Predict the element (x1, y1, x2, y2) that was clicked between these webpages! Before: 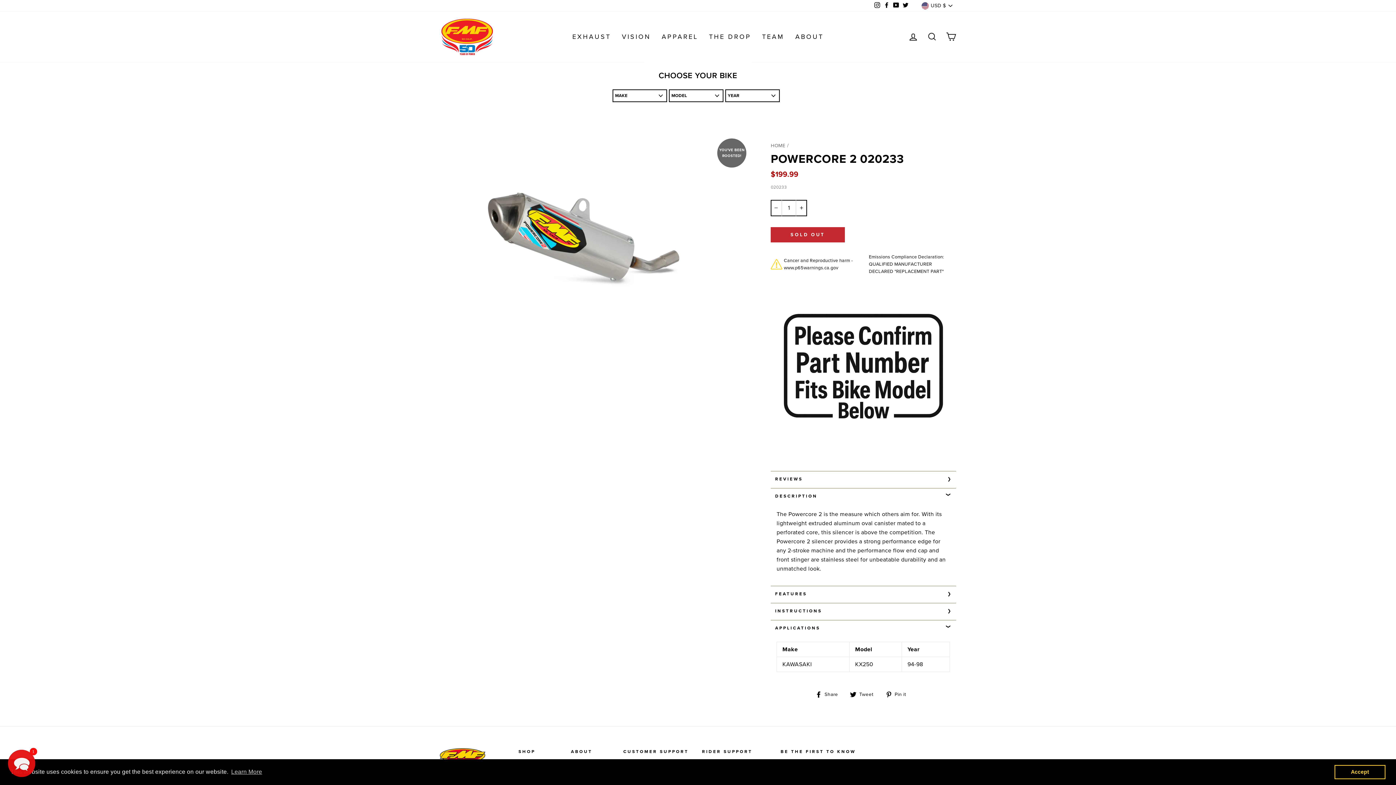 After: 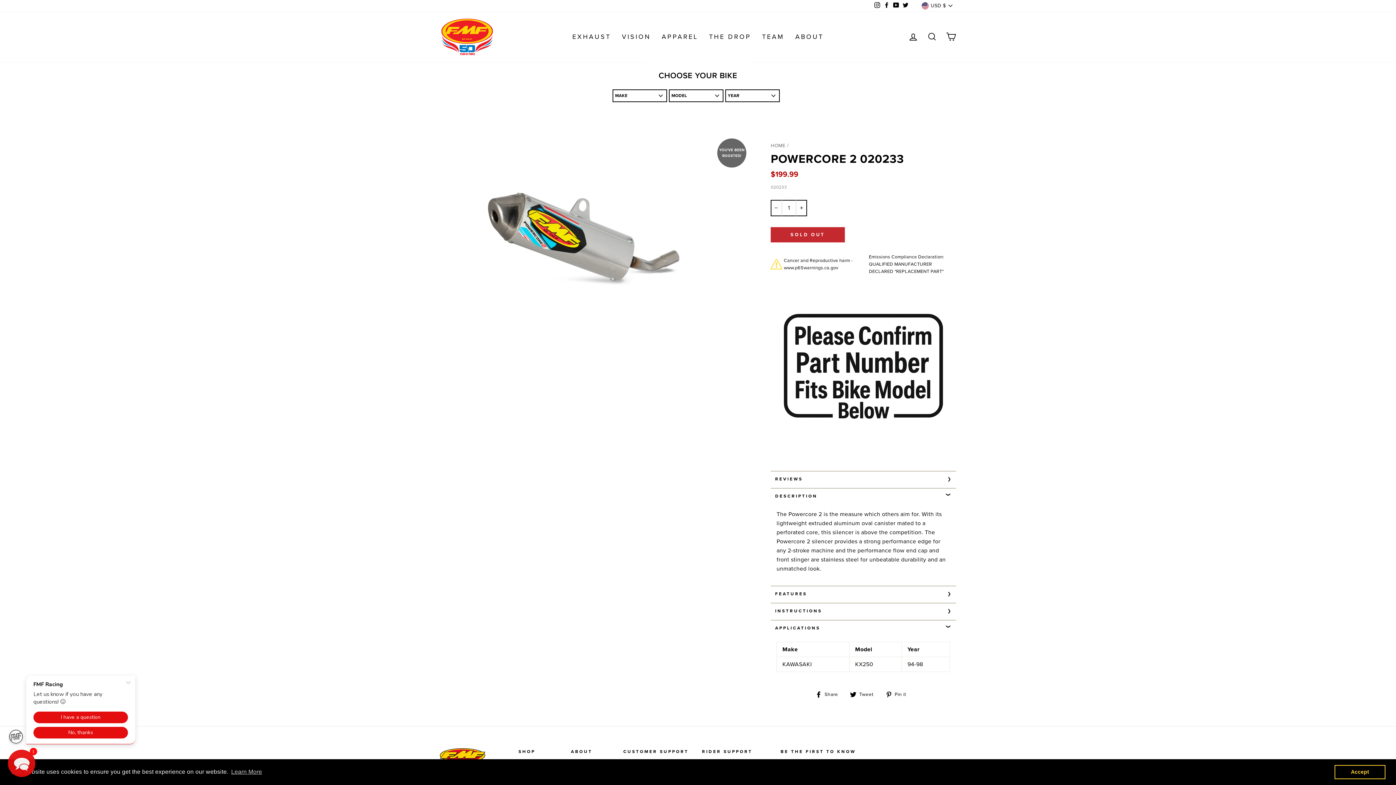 Action: bbox: (885, 690, 911, 699) label:  Pin it
Pin on Pinterest